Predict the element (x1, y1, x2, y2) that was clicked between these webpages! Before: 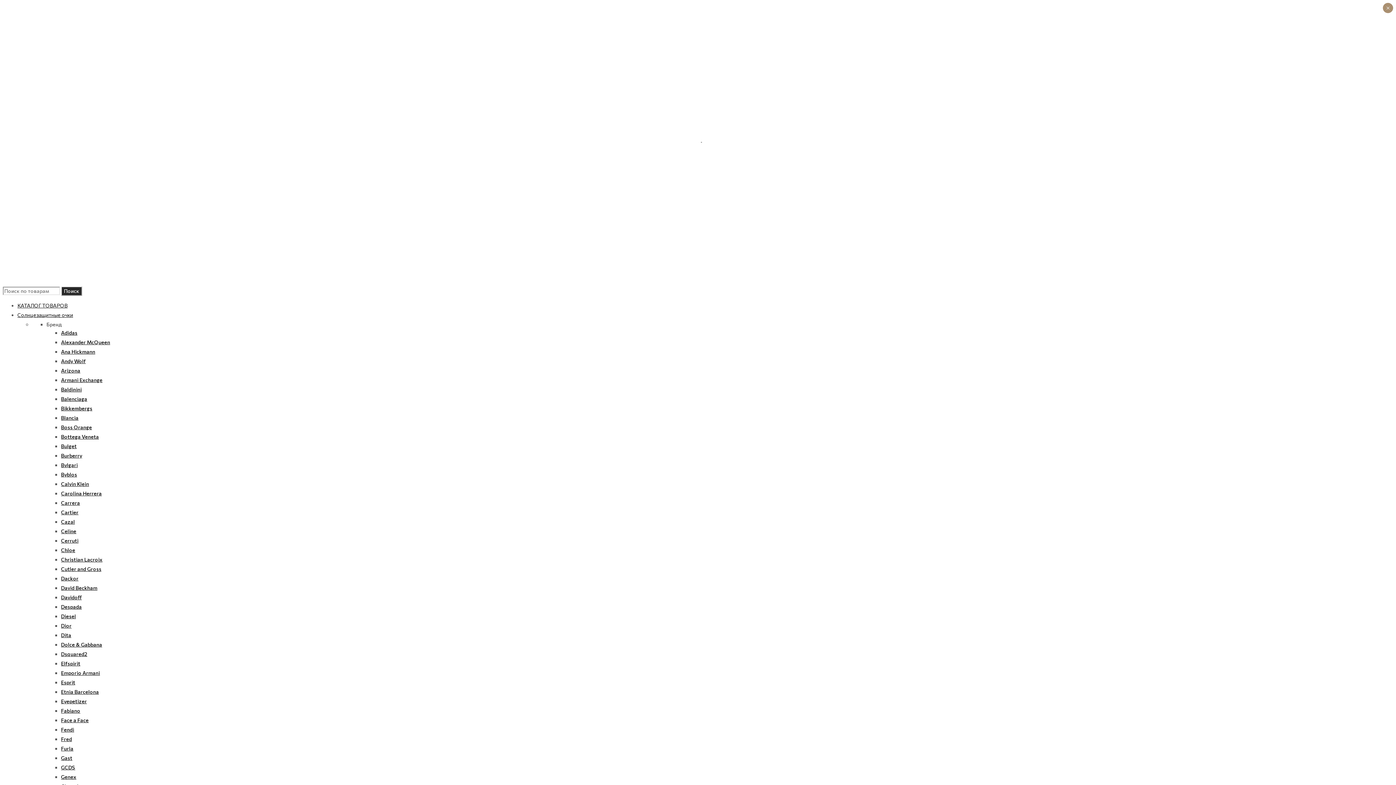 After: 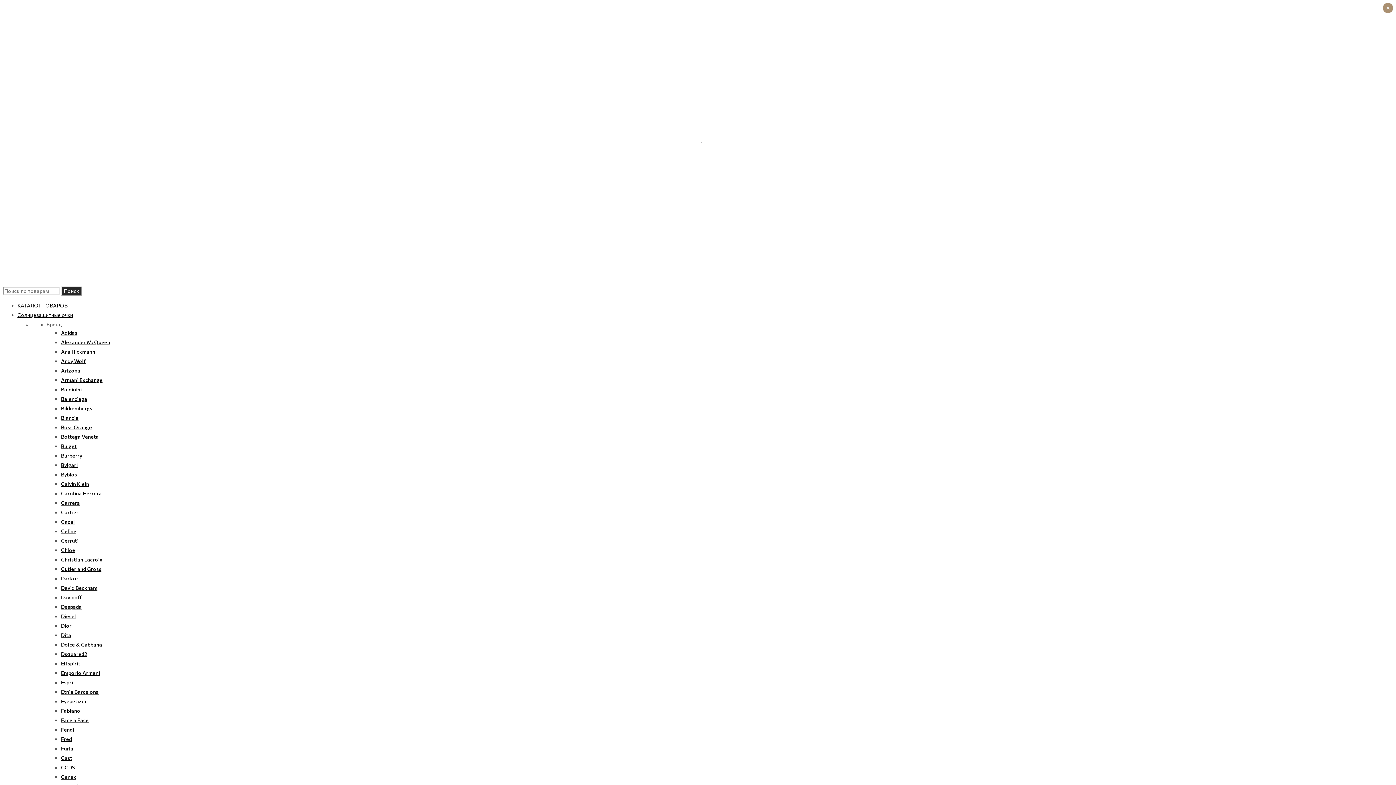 Action: bbox: (61, 500, 80, 506) label: Carrera